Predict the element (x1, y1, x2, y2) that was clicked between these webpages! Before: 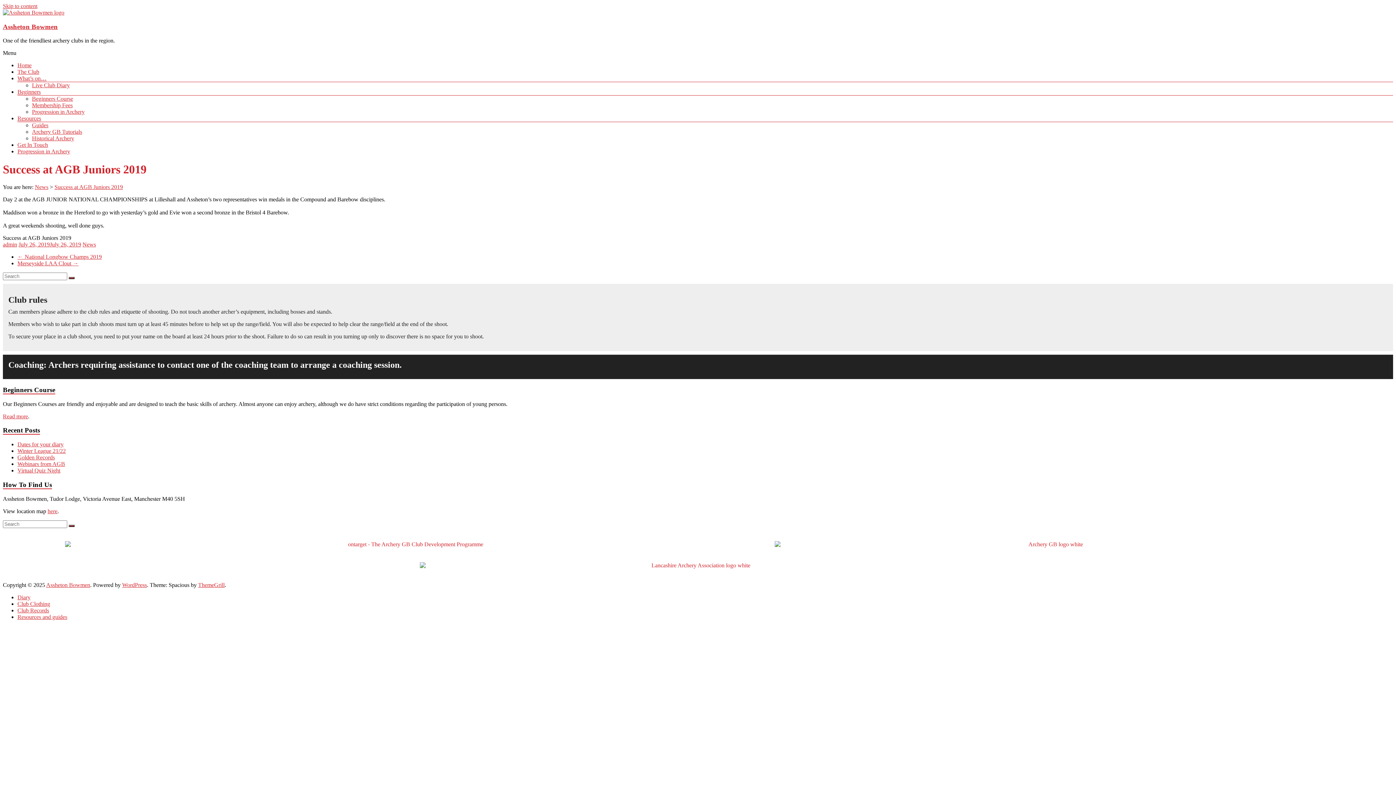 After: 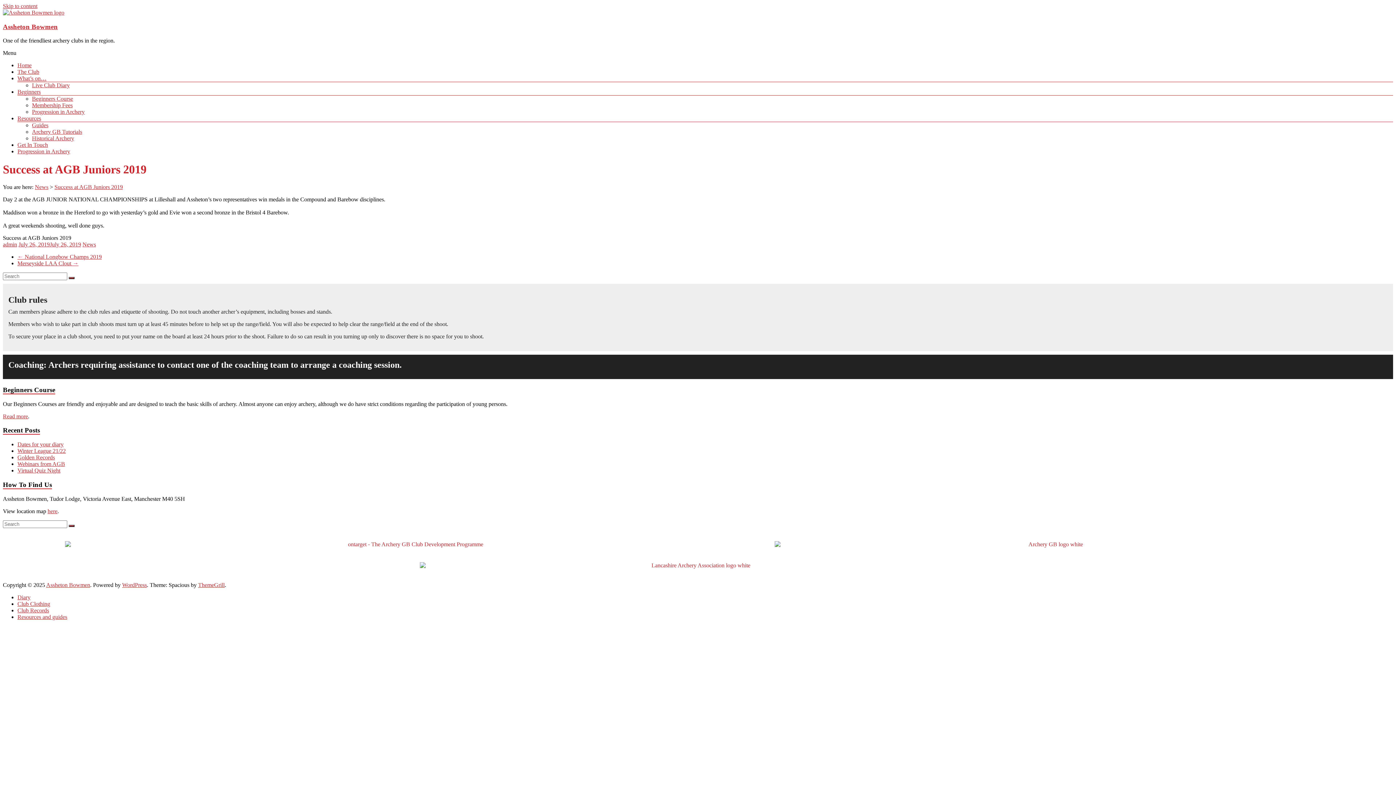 Action: label: Success at AGB Juniors 2019 bbox: (54, 184, 122, 190)